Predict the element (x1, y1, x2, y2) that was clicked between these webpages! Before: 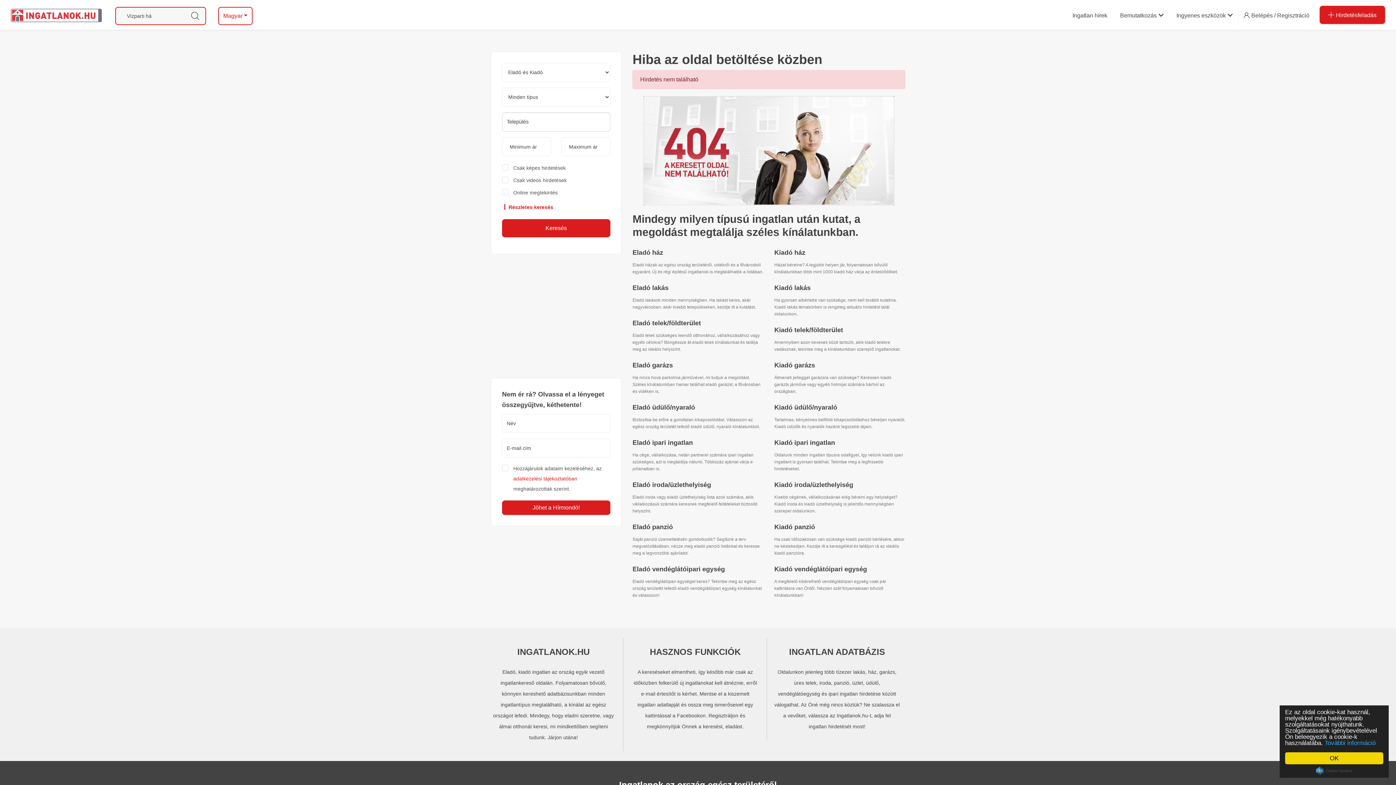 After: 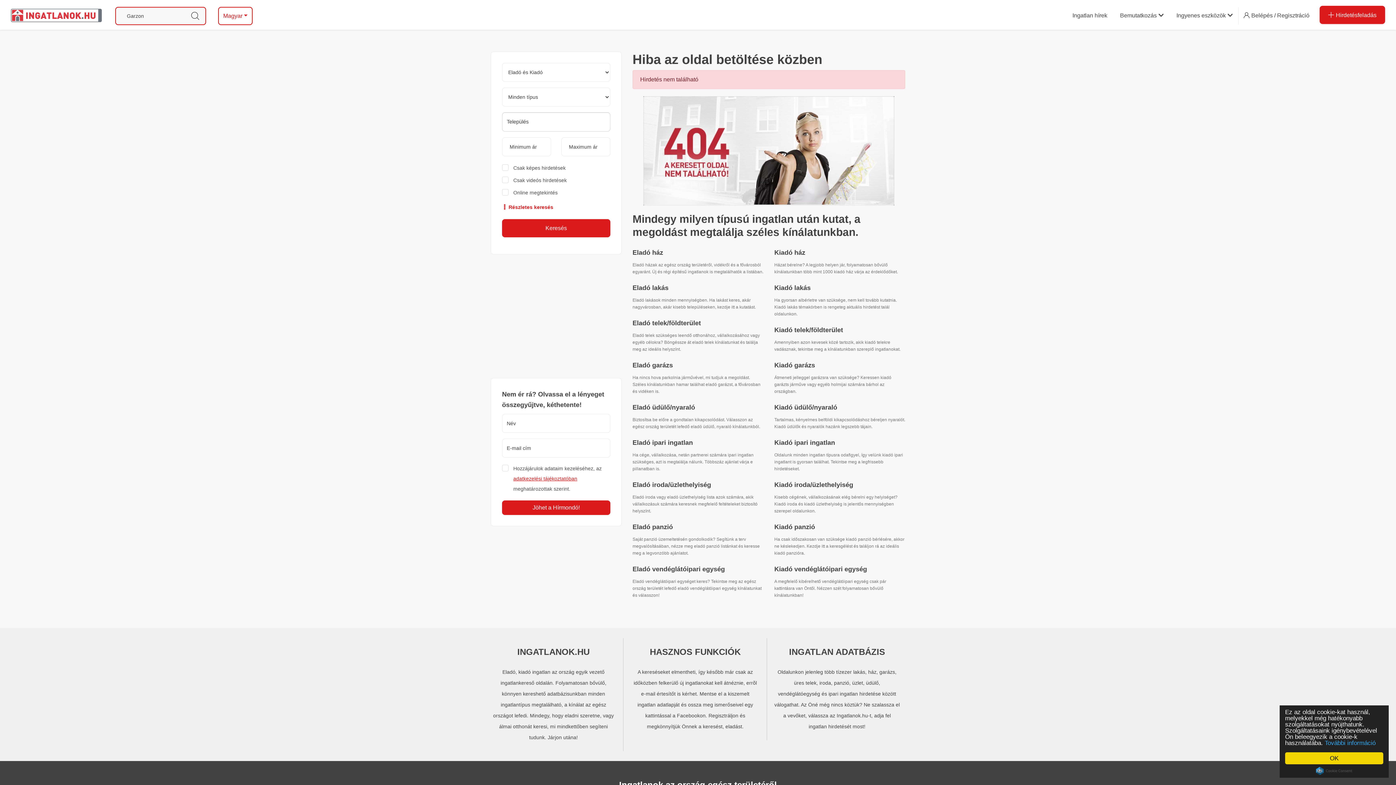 Action: bbox: (513, 476, 577, 481) label: adatkezelési tájékoztatóban